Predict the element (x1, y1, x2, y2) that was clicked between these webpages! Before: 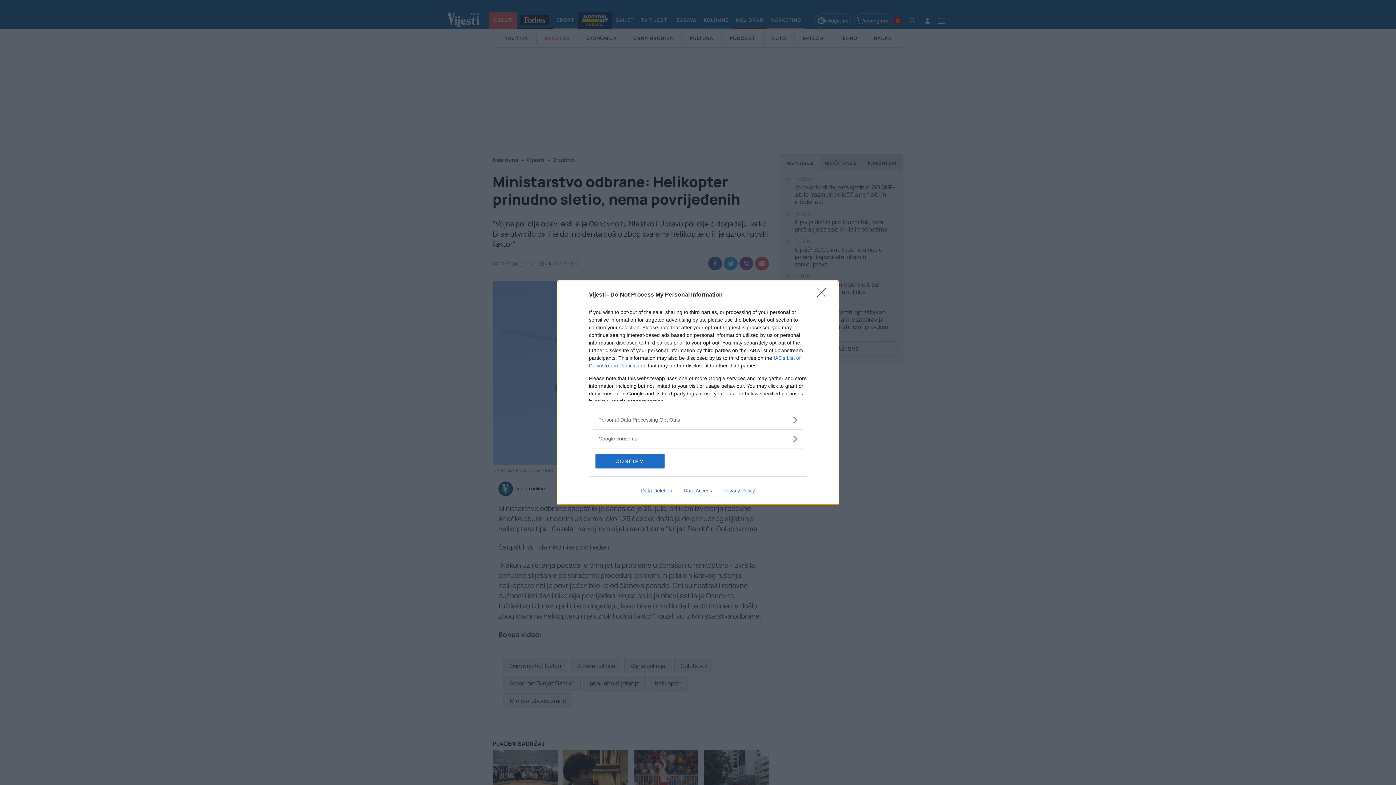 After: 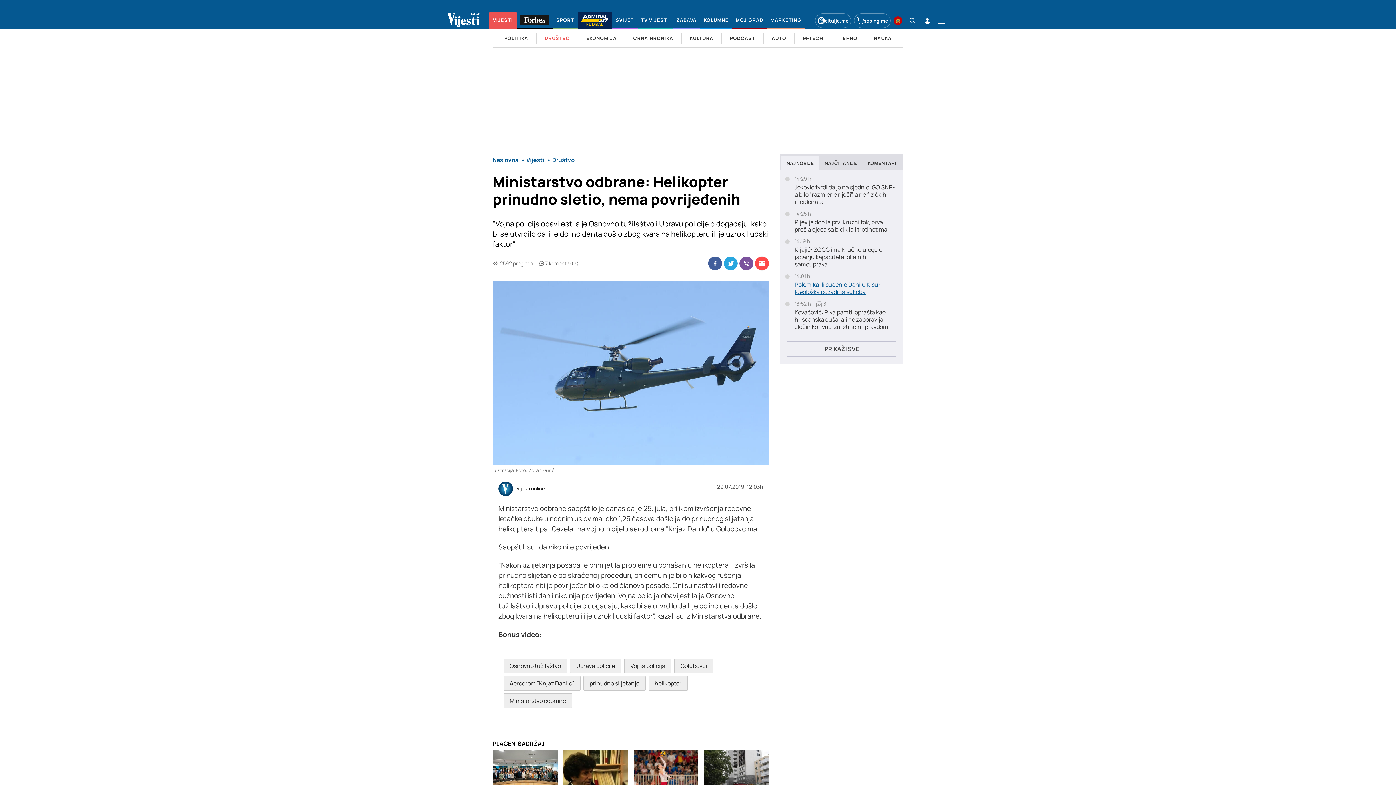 Action: label: Close bbox: (817, 288, 830, 302)